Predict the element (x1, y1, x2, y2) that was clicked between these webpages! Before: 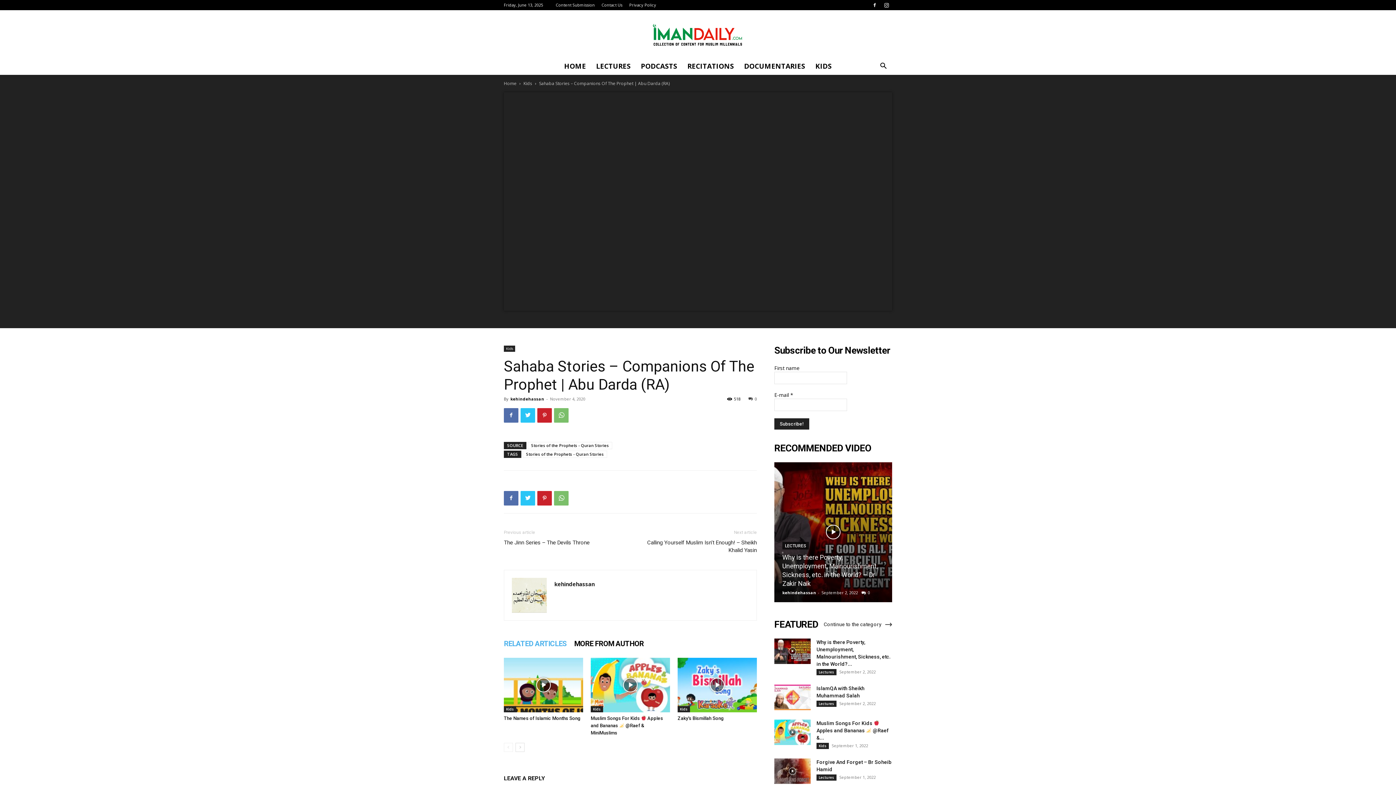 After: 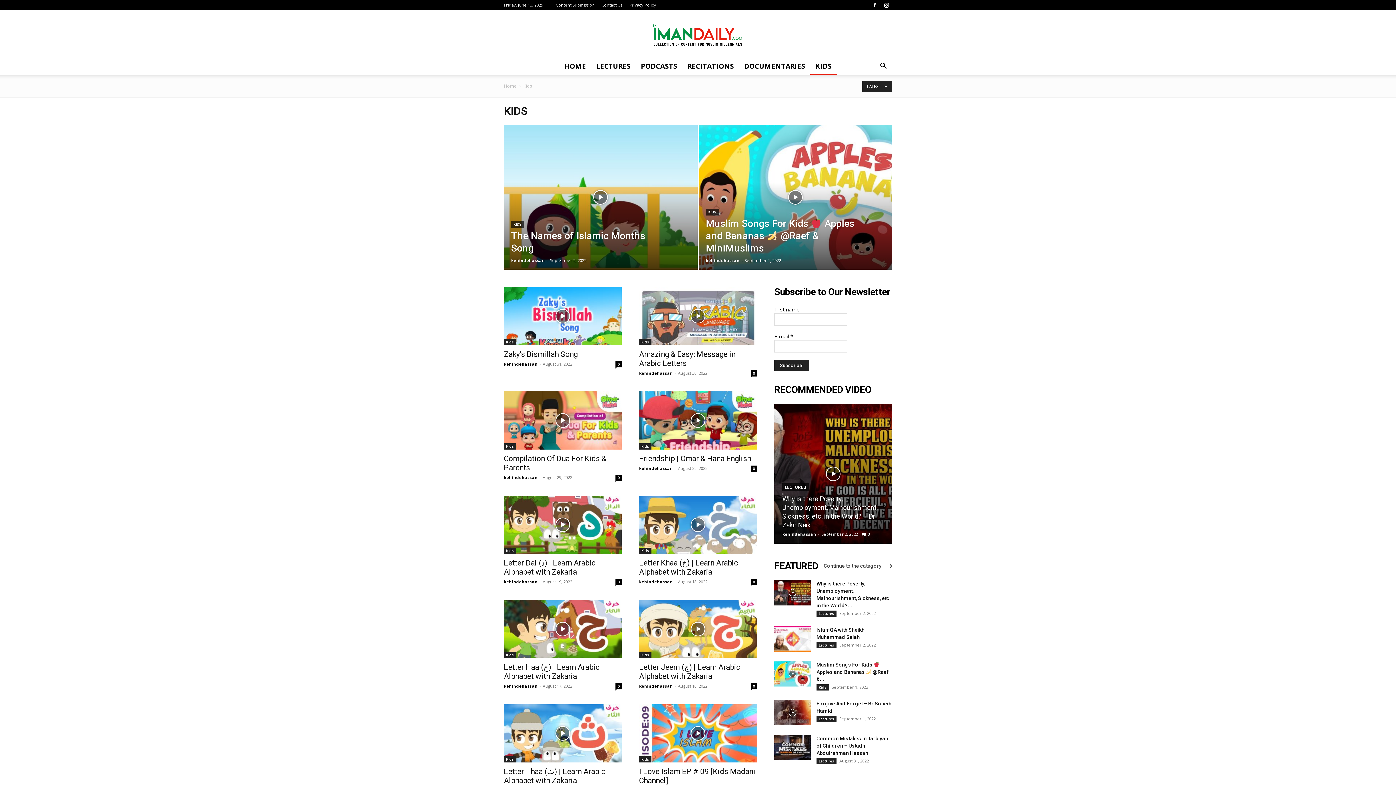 Action: bbox: (504, 345, 515, 351) label: Kids